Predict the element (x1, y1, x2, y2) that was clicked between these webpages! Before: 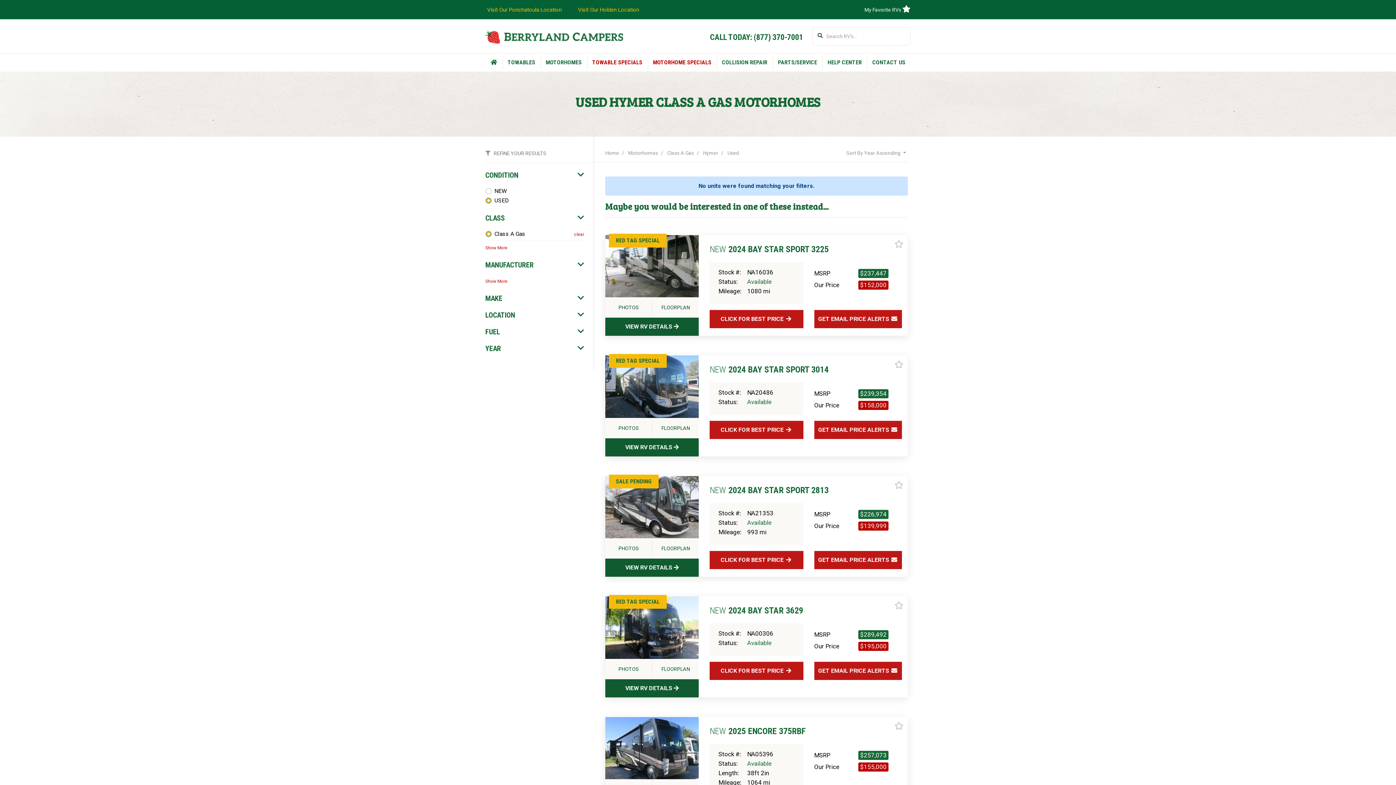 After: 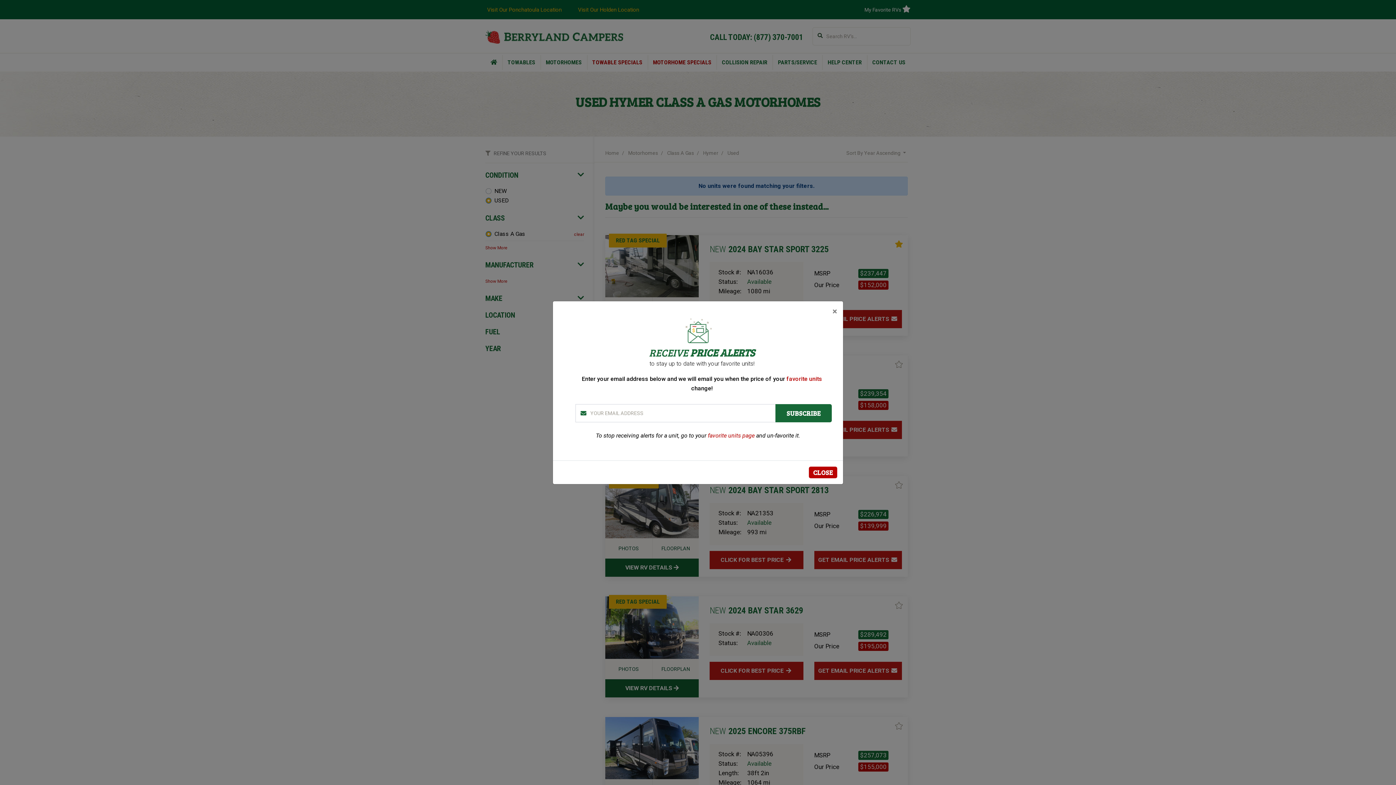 Action: label: GET EMAIL PRICE ALERTS  bbox: (814, 310, 902, 328)